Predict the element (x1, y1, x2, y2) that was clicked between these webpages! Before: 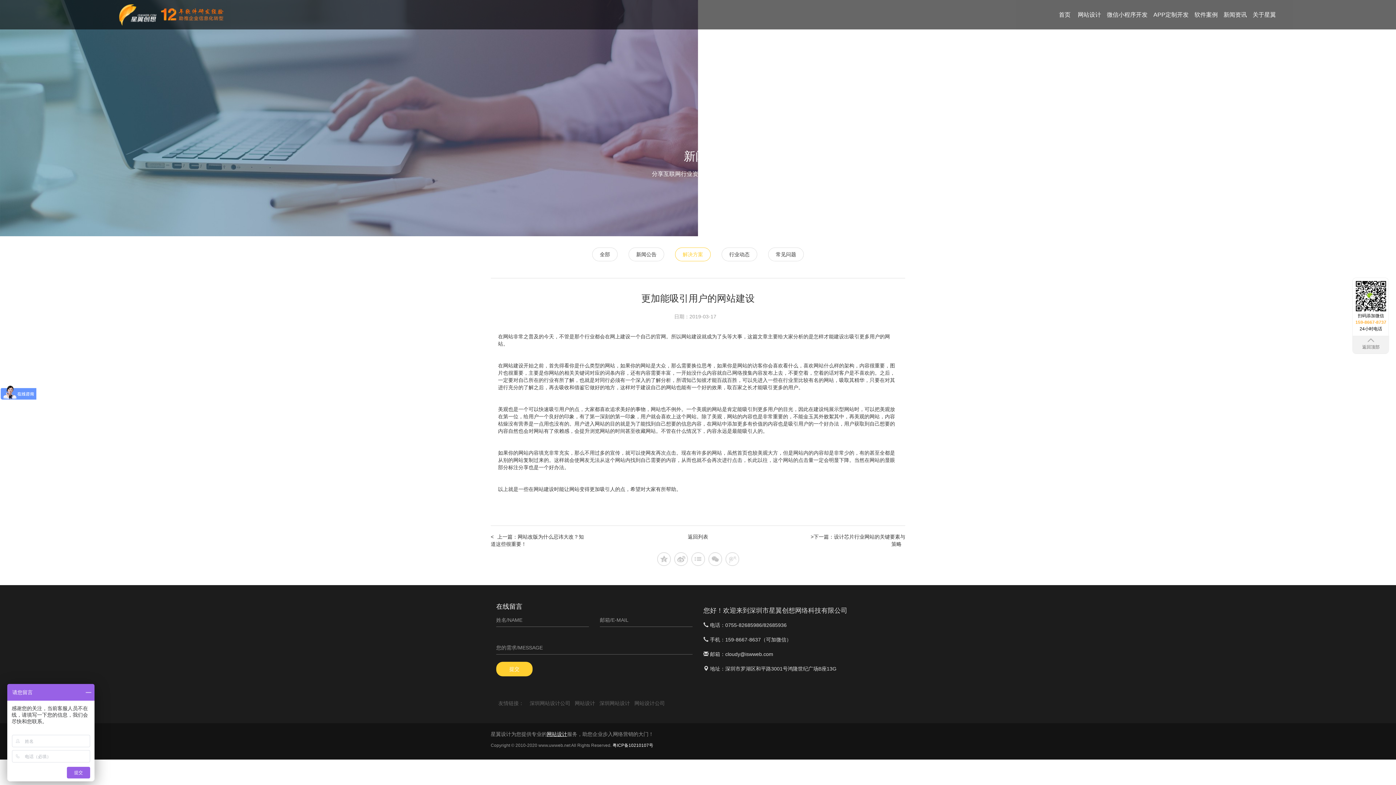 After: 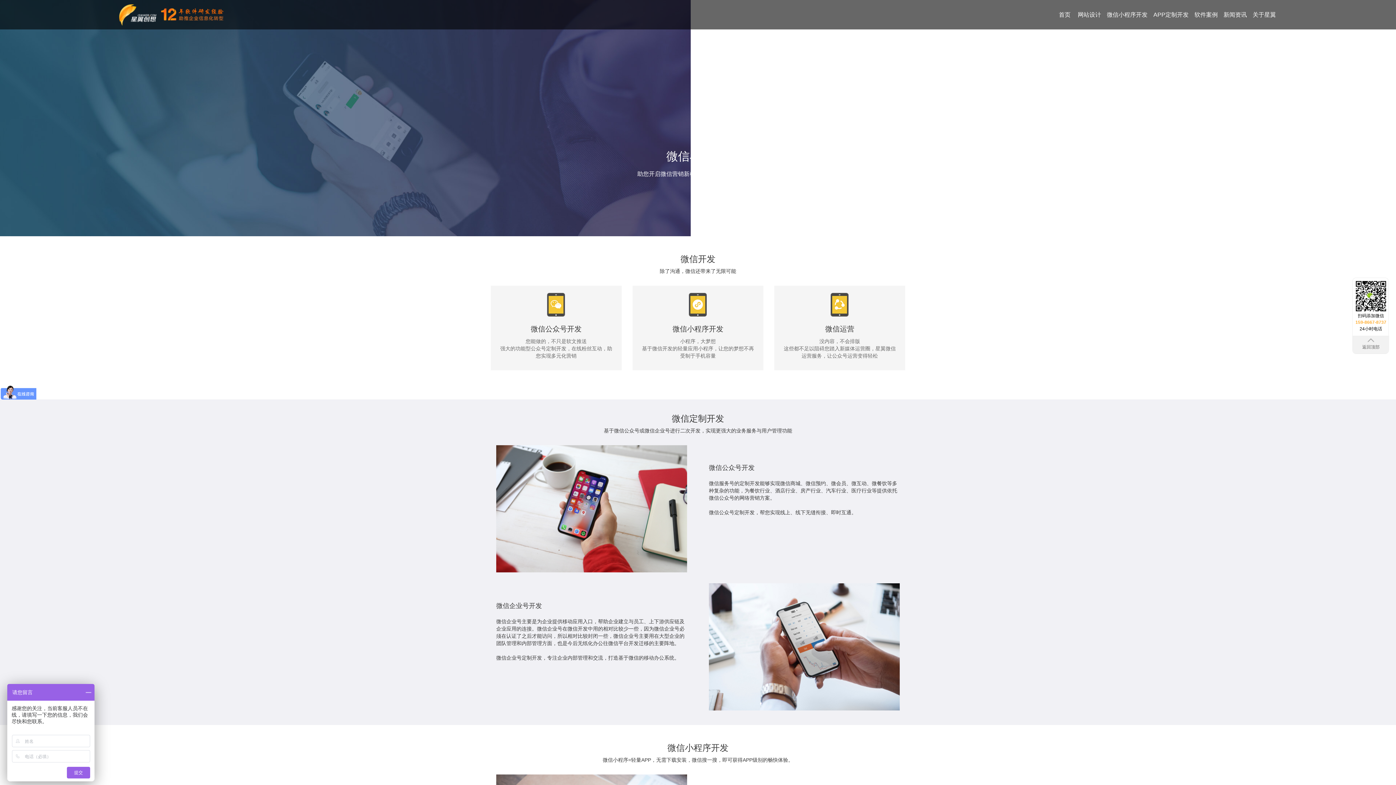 Action: bbox: (1107, 6, 1147, 22) label: 微信小程序开发